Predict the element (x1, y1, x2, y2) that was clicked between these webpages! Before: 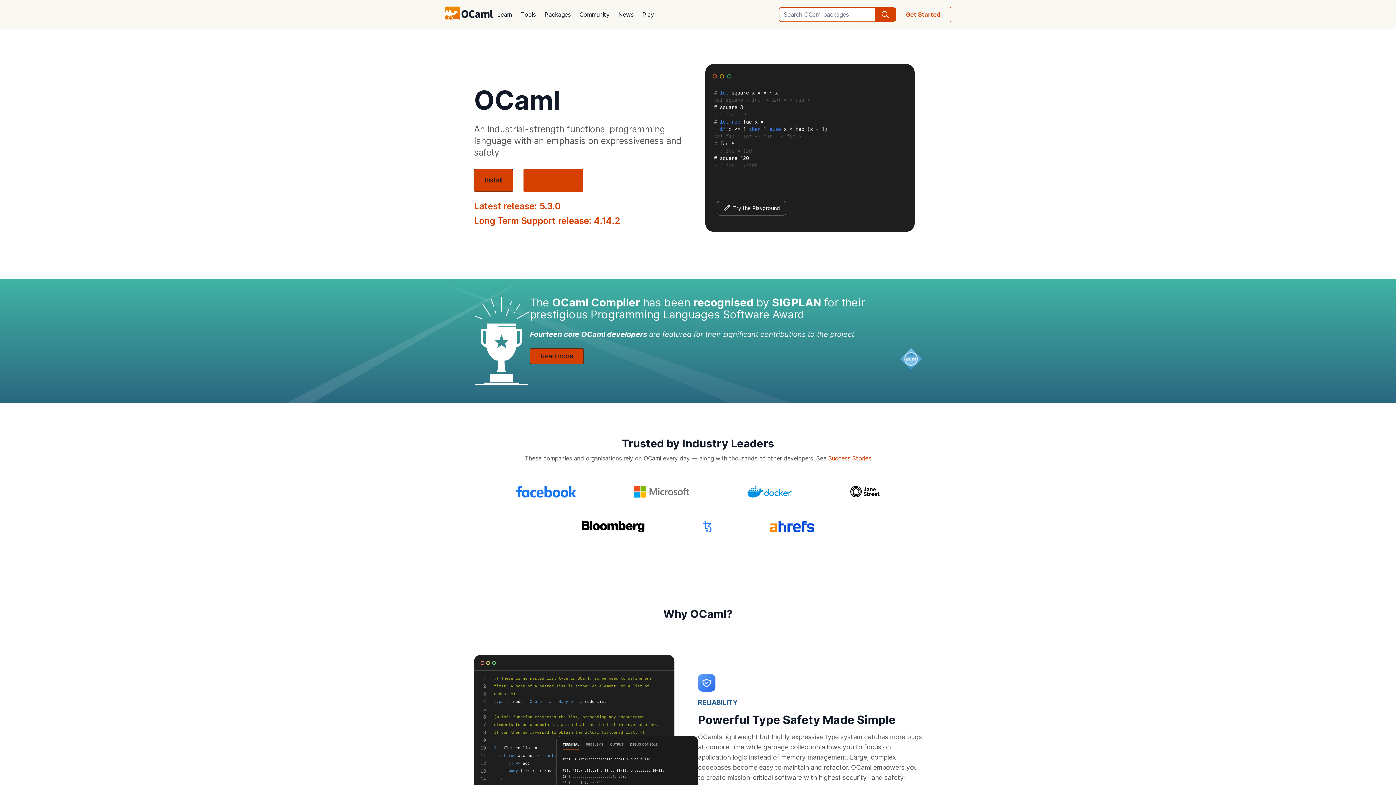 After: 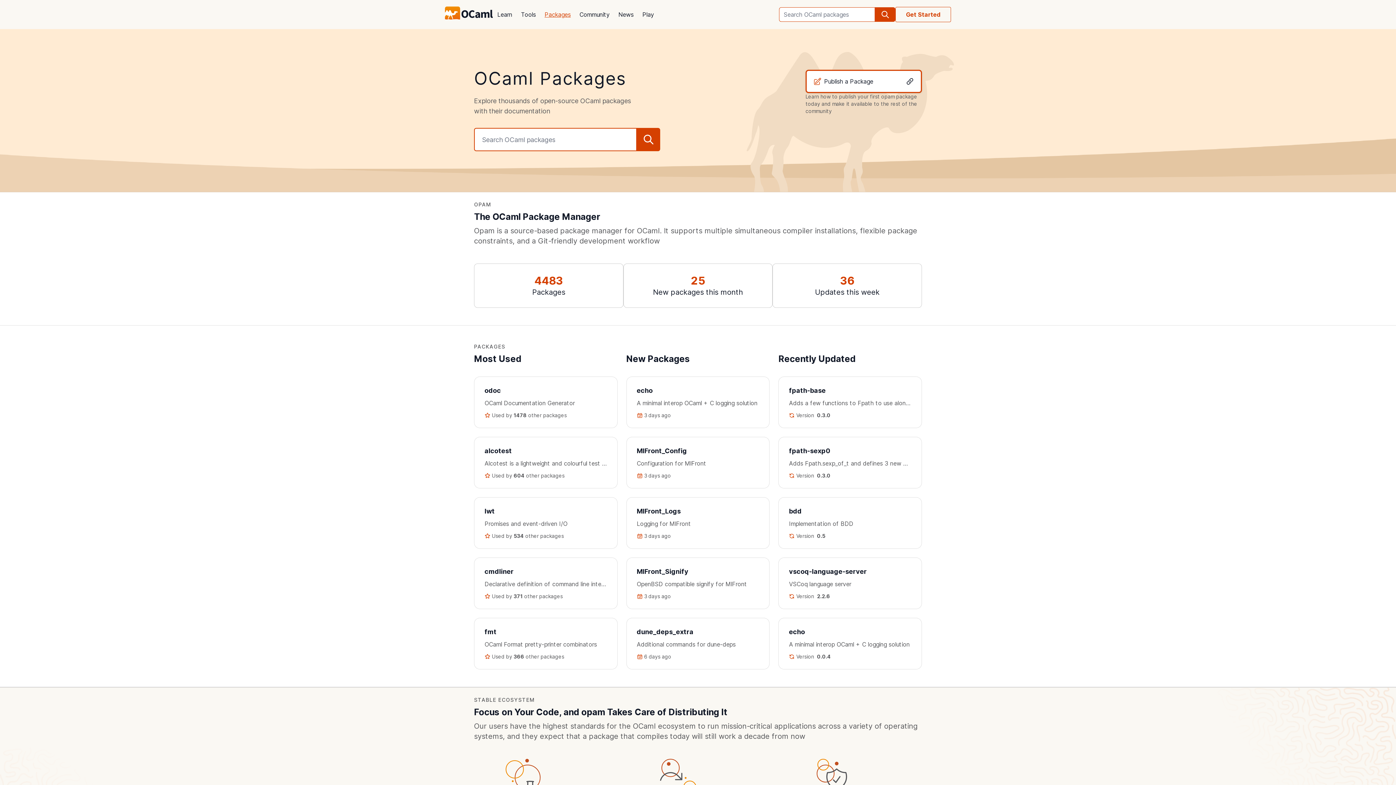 Action: bbox: (540, 5, 575, 23) label: Packages